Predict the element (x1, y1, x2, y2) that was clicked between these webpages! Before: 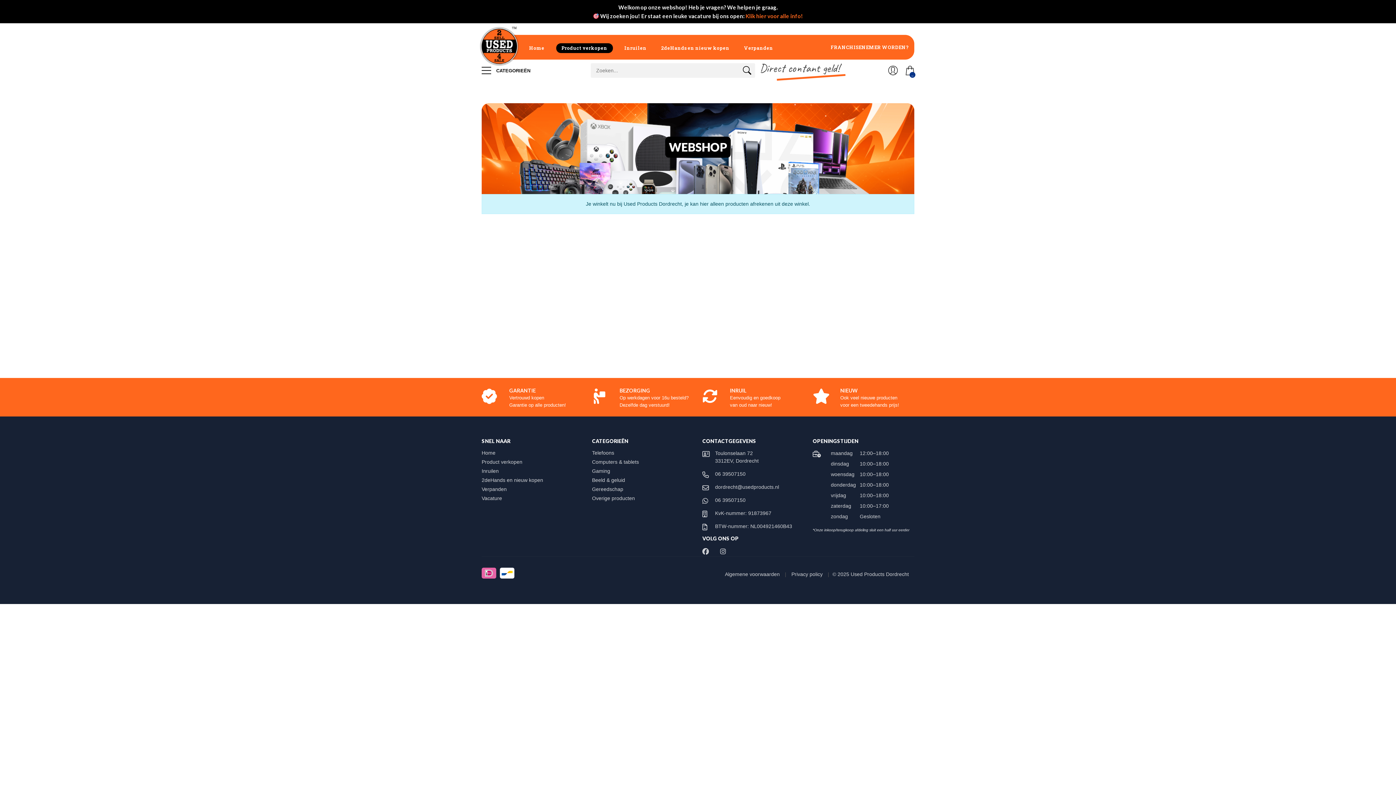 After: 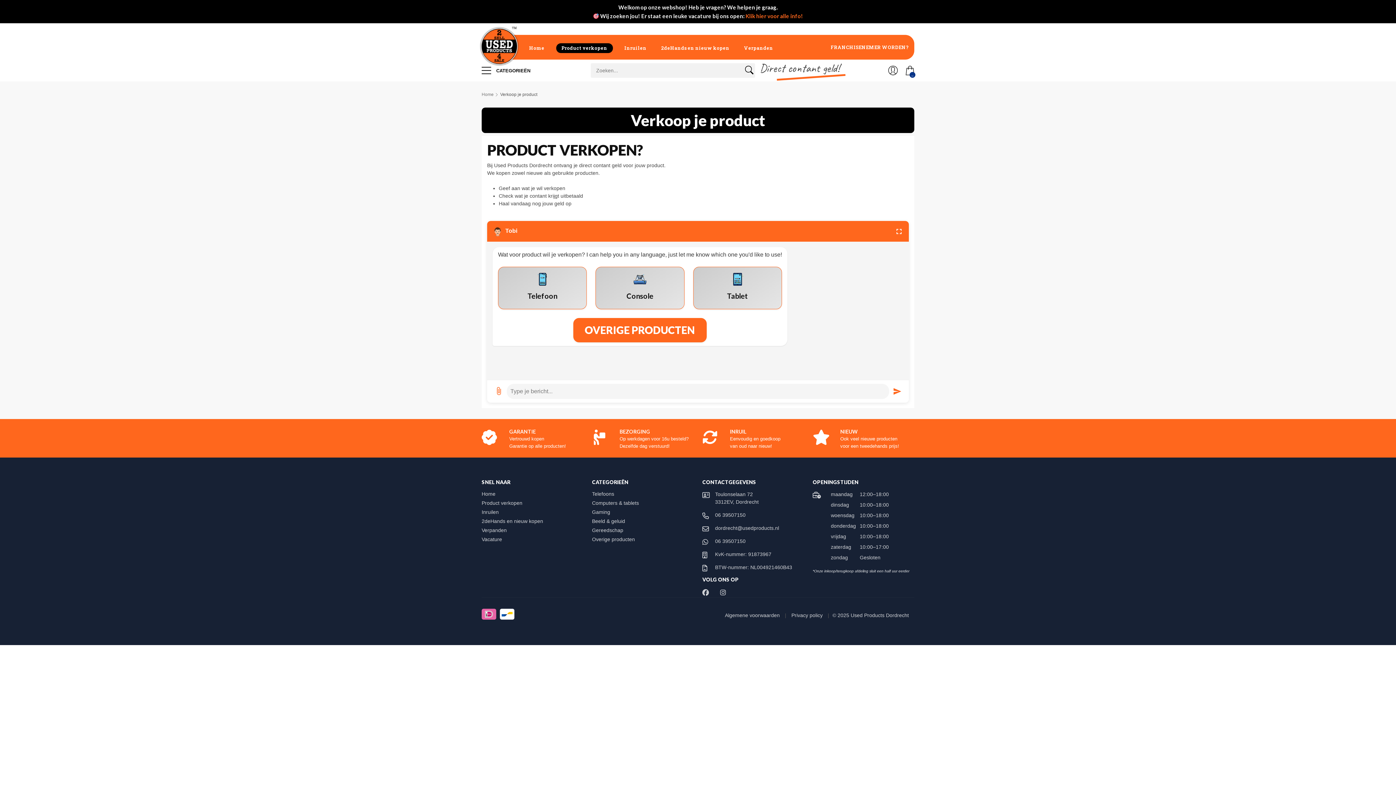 Action: label: Product verkopen bbox: (481, 458, 529, 465)